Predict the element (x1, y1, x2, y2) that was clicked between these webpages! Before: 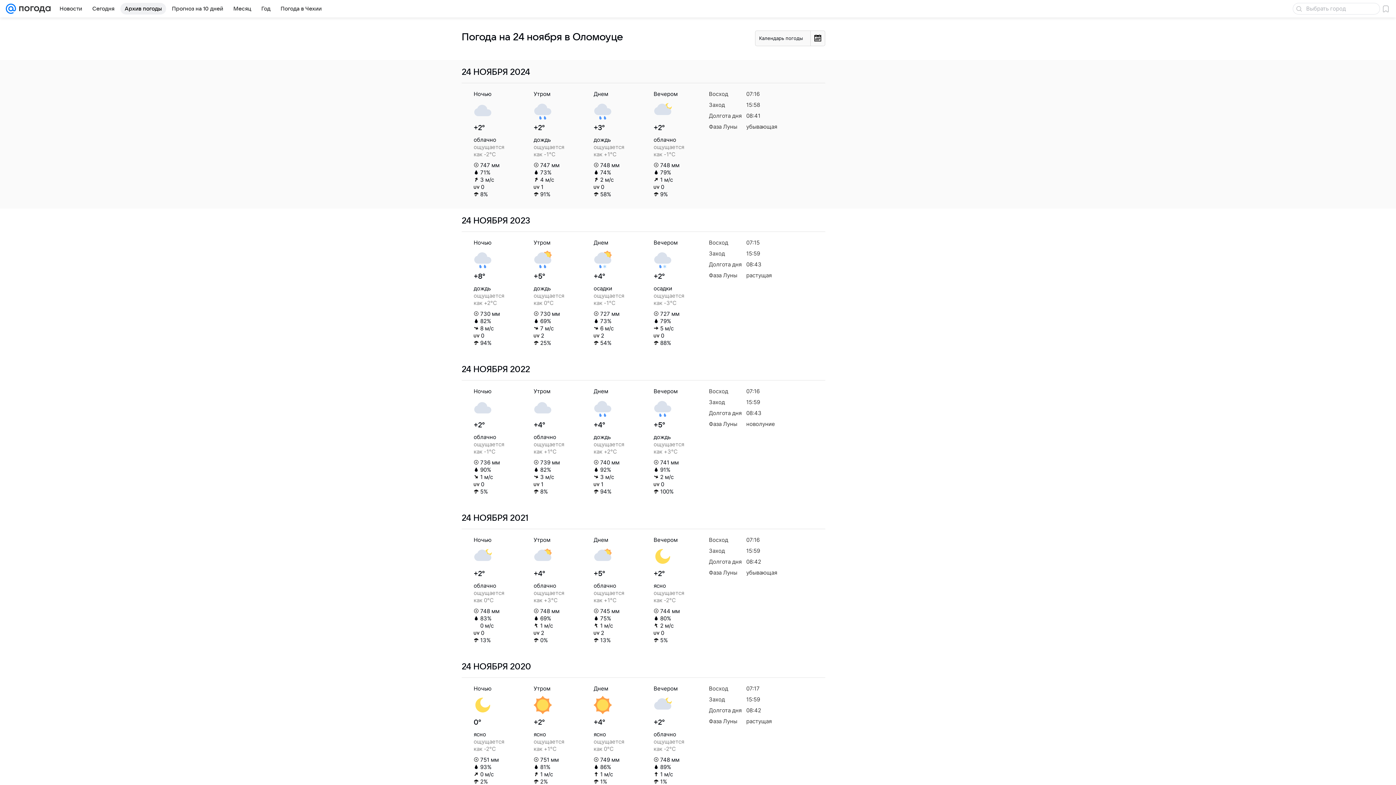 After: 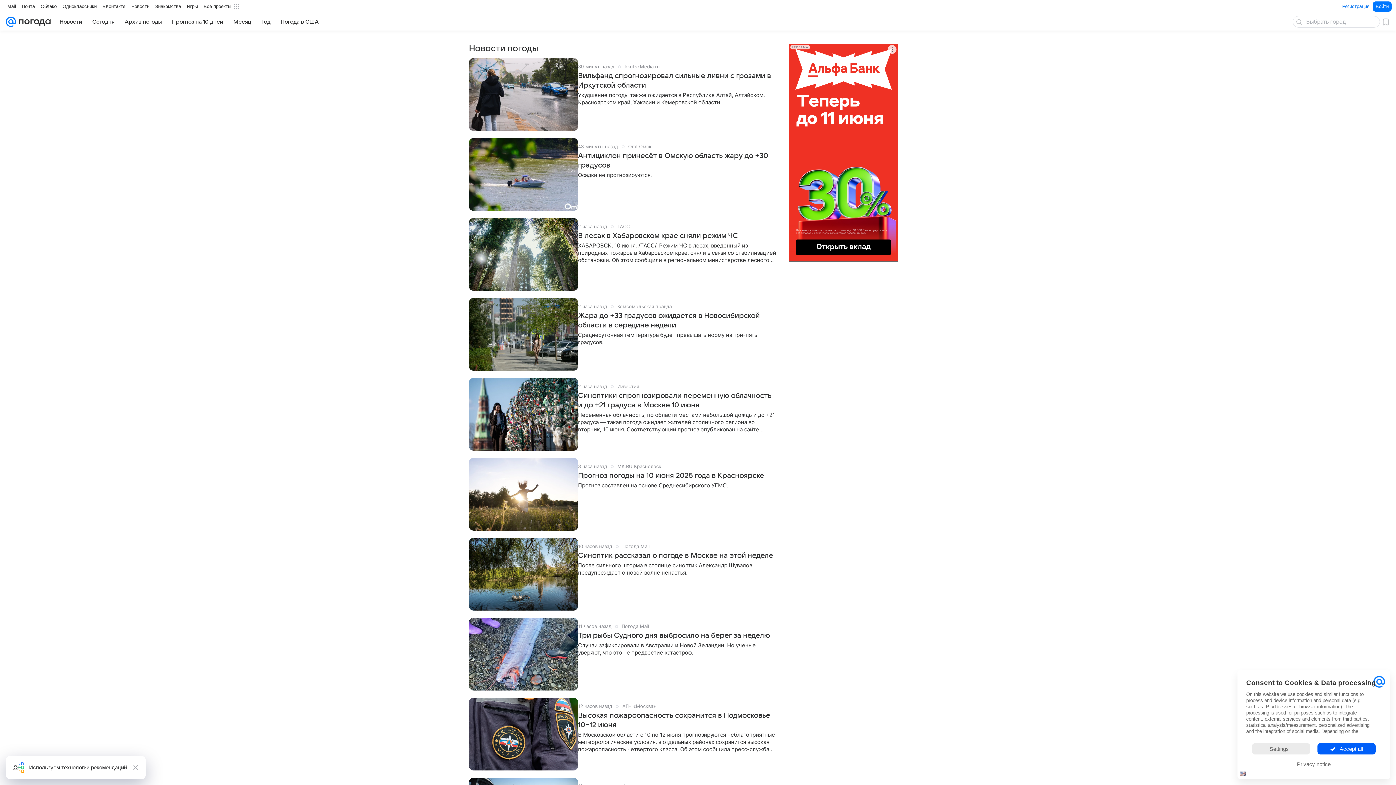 Action: bbox: (55, 2, 86, 14) label: Новости